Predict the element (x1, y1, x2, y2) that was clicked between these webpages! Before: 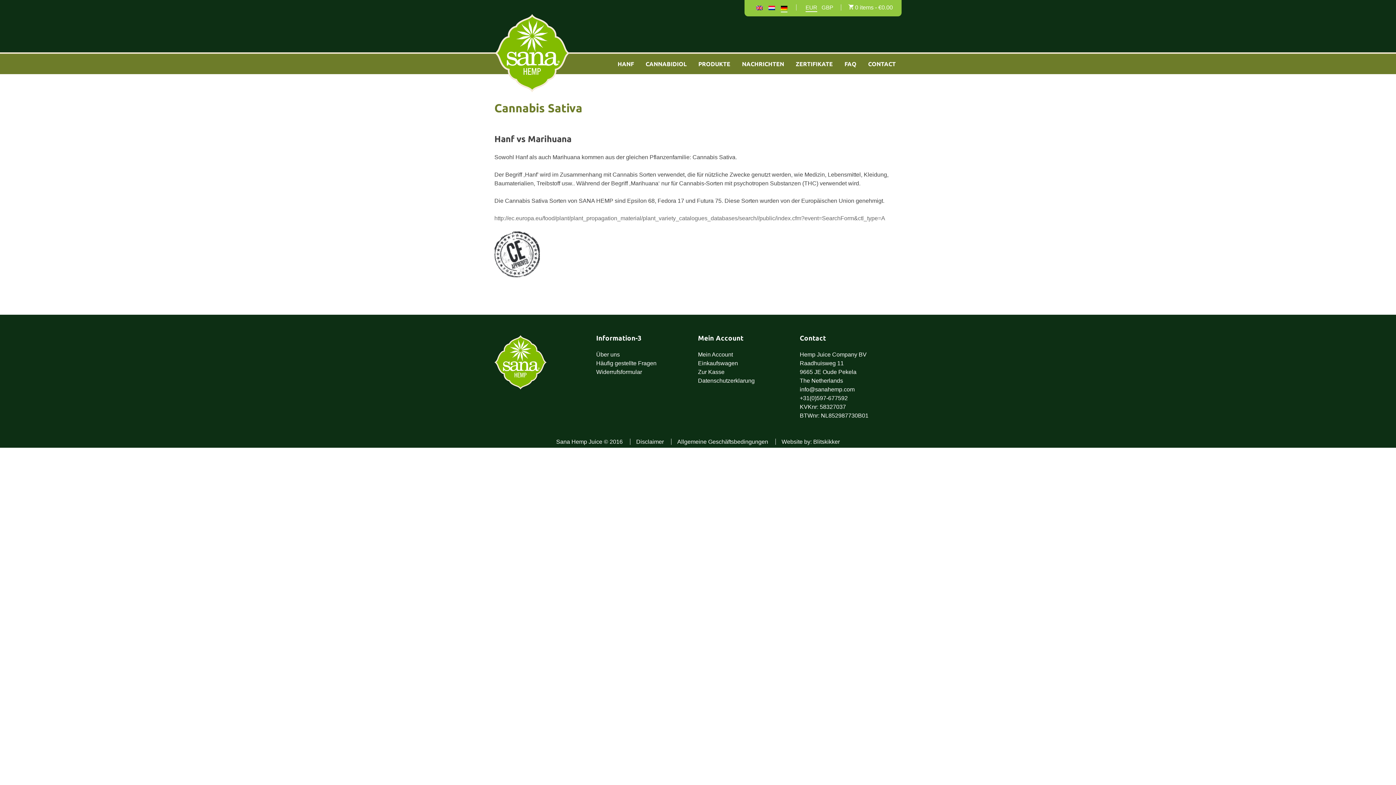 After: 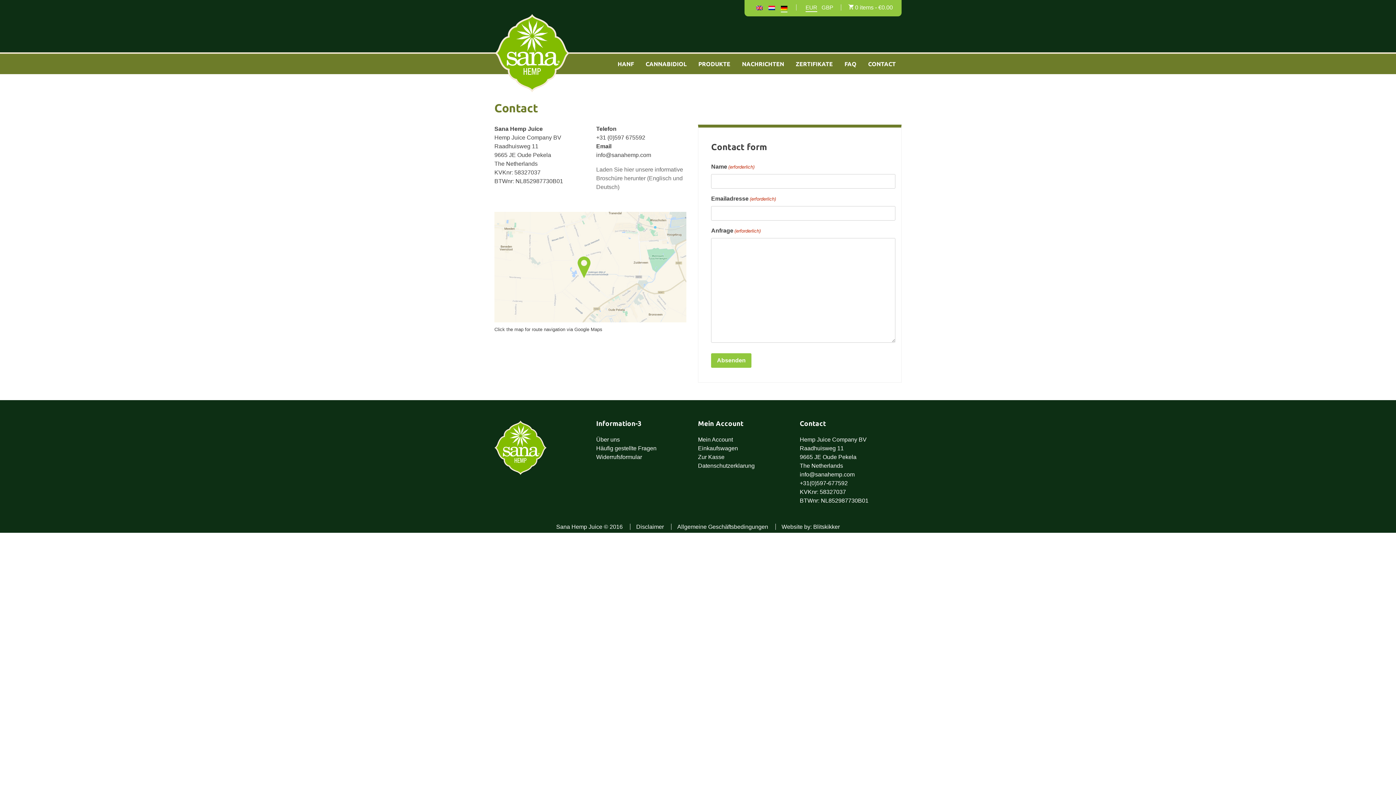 Action: label: CONTACT bbox: (868, 59, 896, 68)